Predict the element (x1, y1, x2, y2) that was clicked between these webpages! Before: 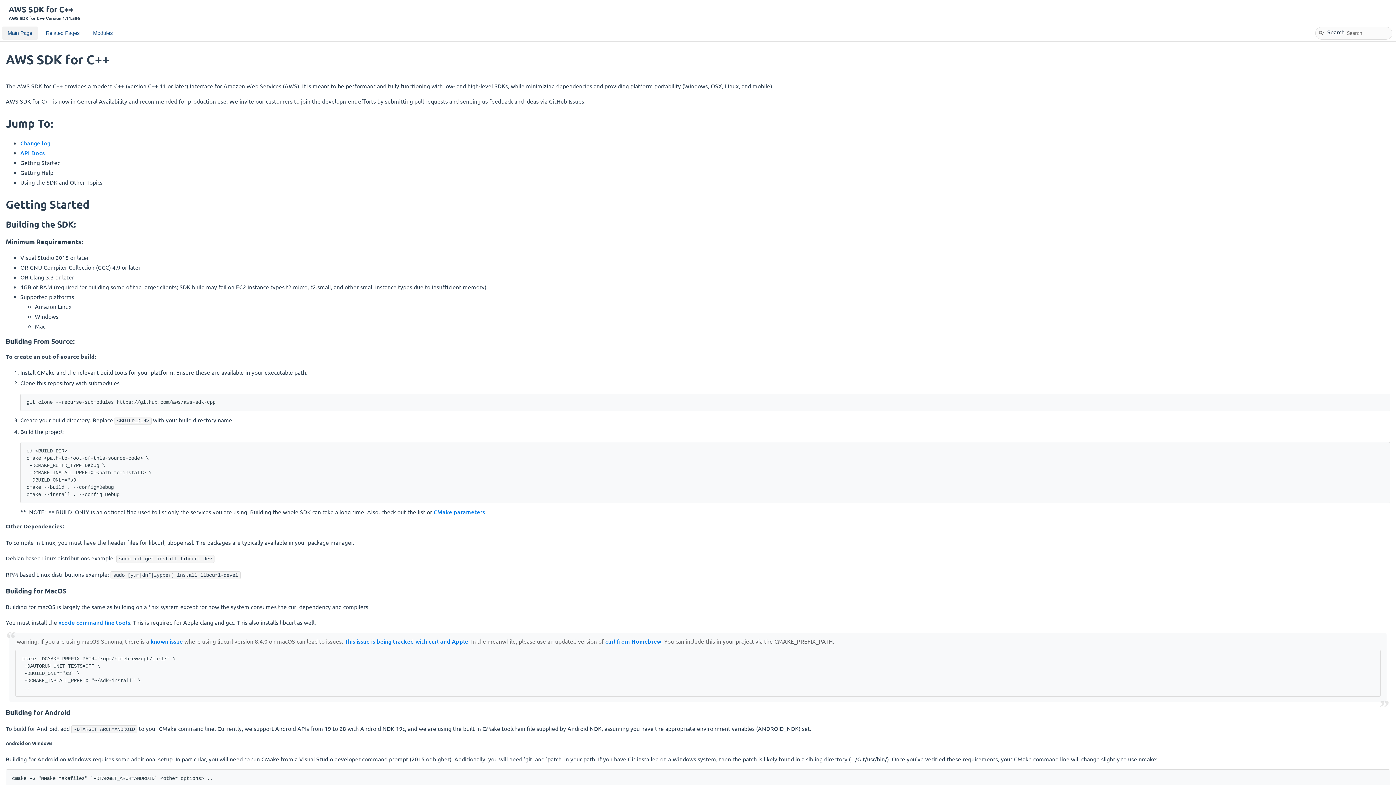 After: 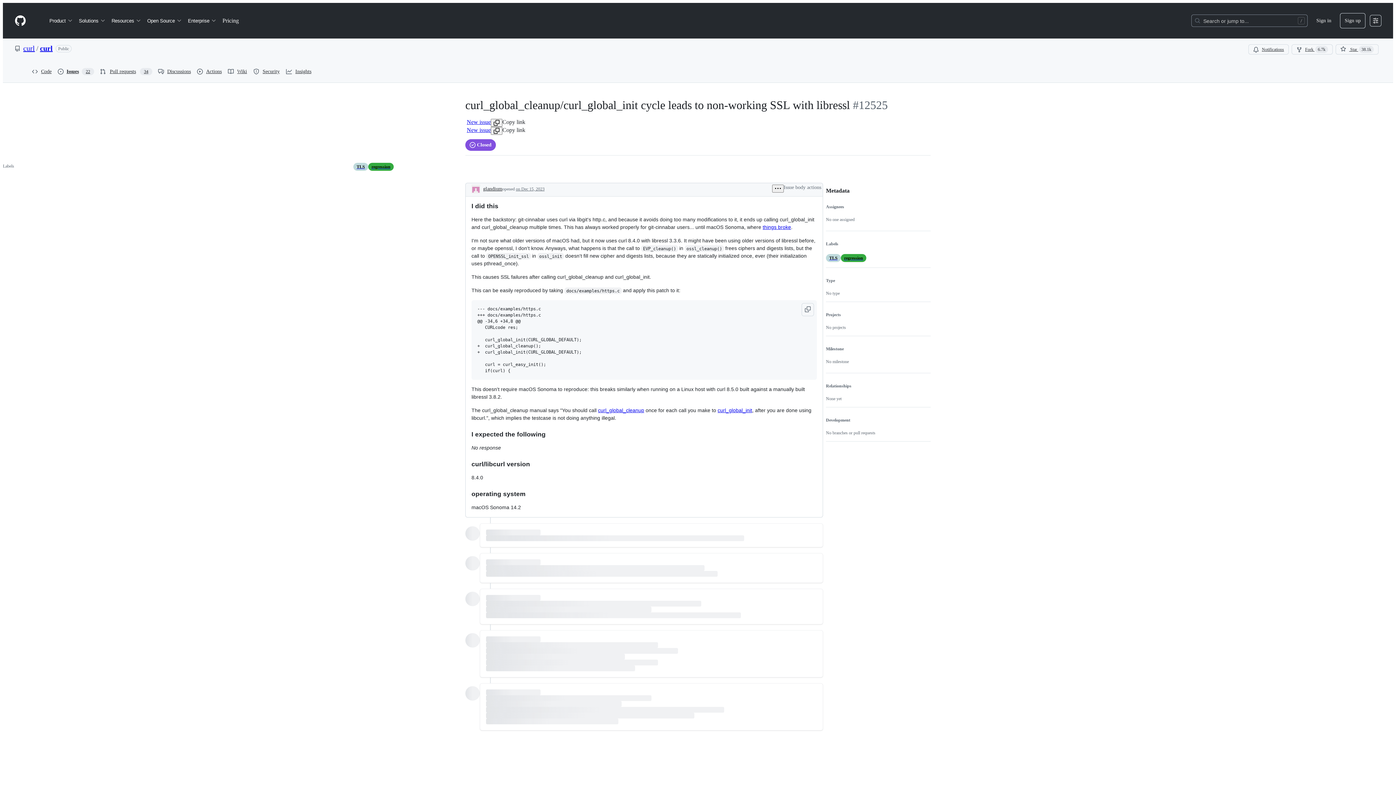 Action: bbox: (344, 637, 468, 645) label: This issue is being tracked with curl and Apple